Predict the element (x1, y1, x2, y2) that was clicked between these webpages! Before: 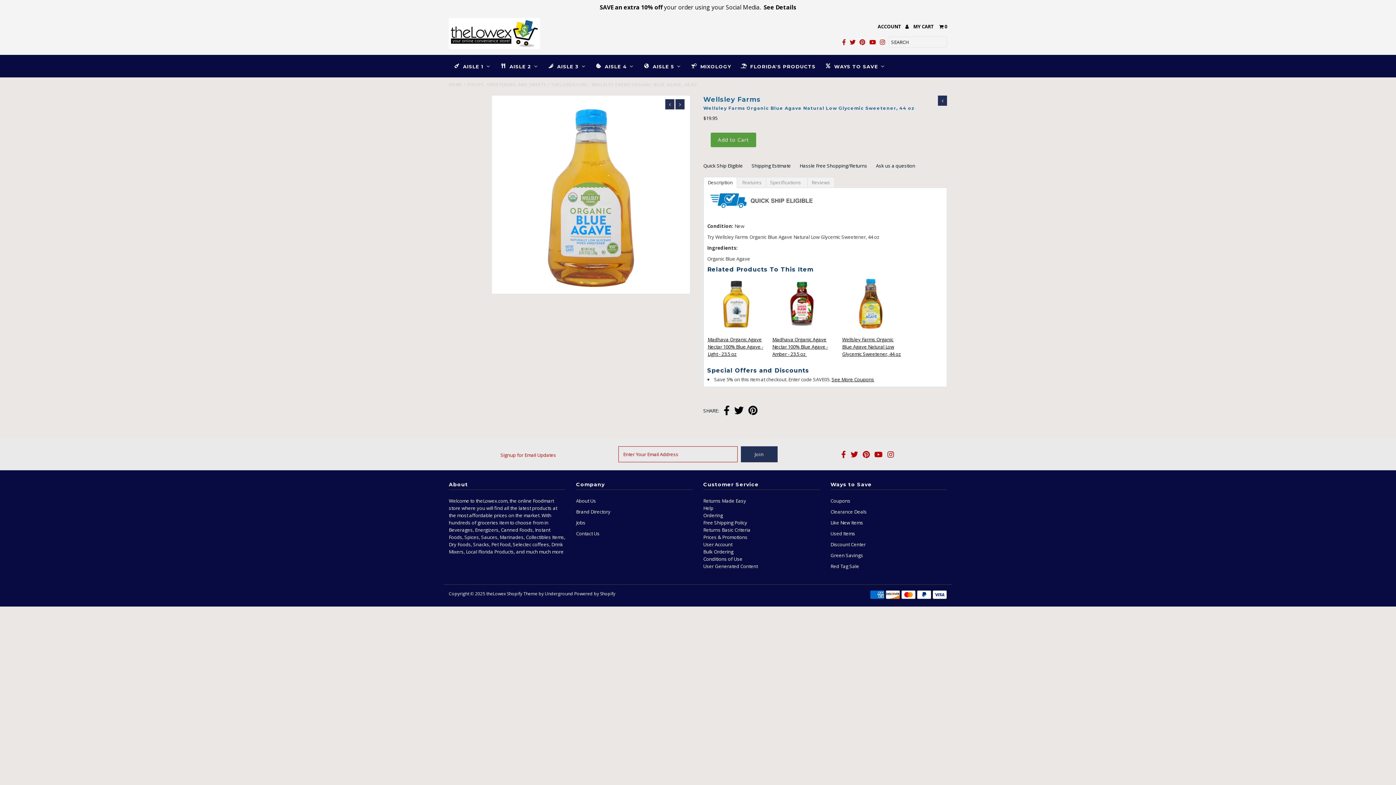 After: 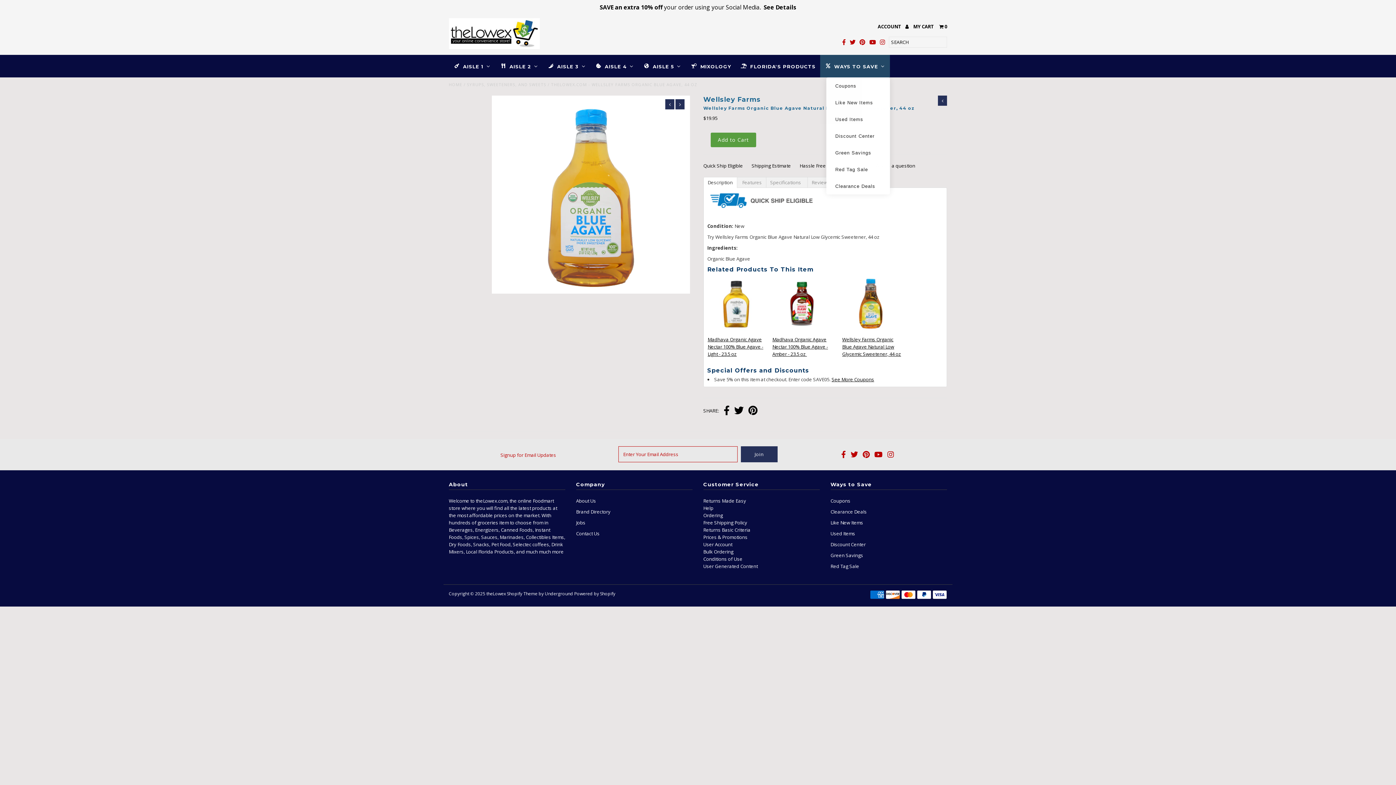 Action: bbox: (820, 54, 890, 77) label: Ways to Save